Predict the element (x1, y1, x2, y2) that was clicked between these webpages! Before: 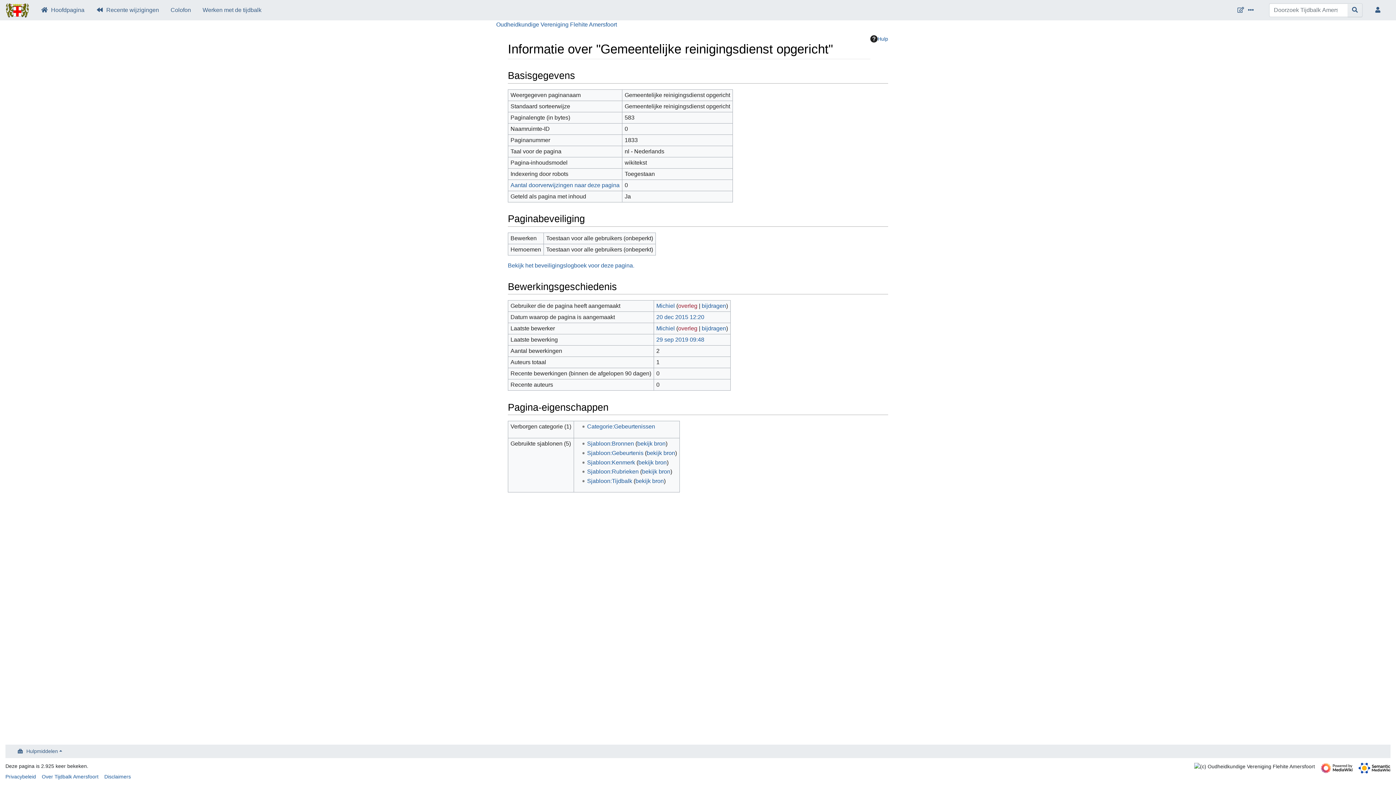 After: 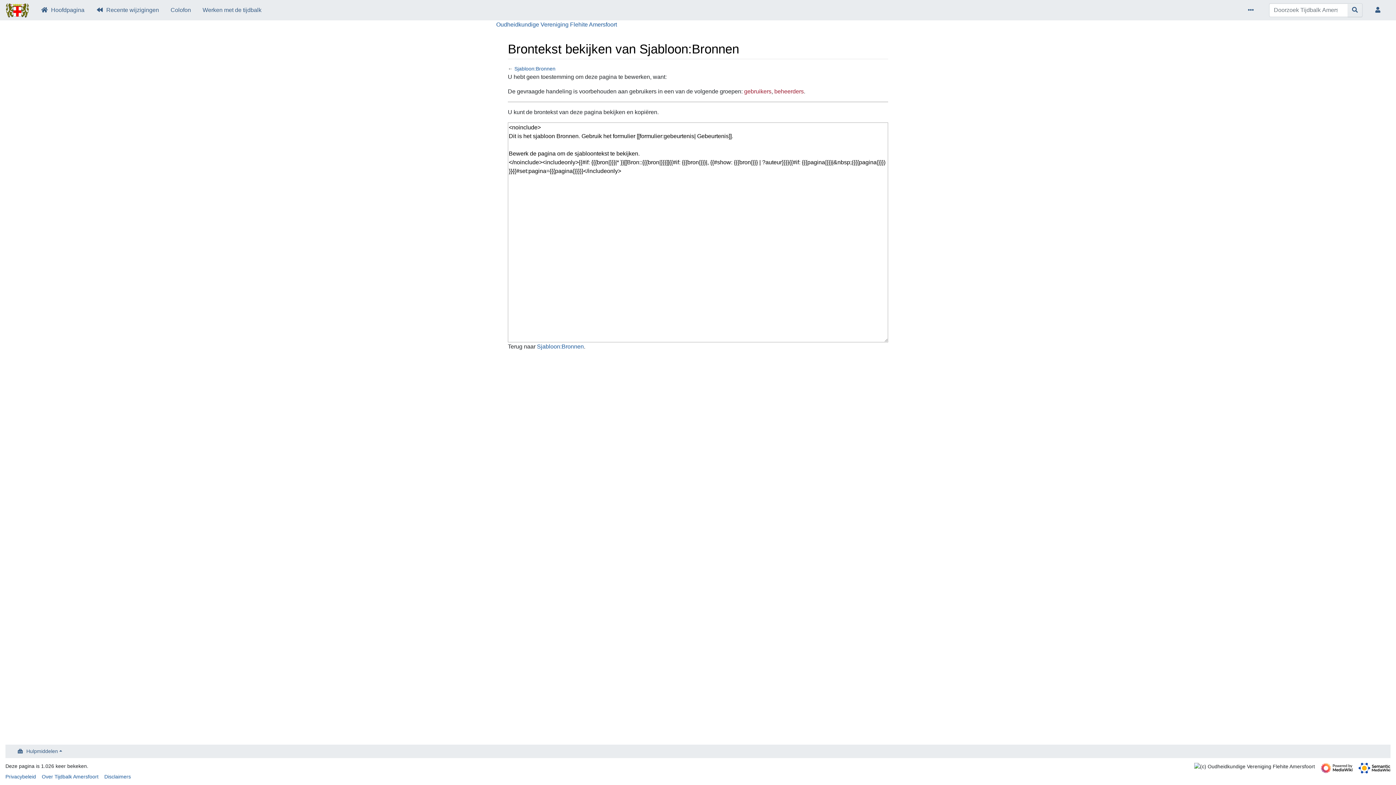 Action: bbox: (637, 440, 665, 447) label: bekijk bron